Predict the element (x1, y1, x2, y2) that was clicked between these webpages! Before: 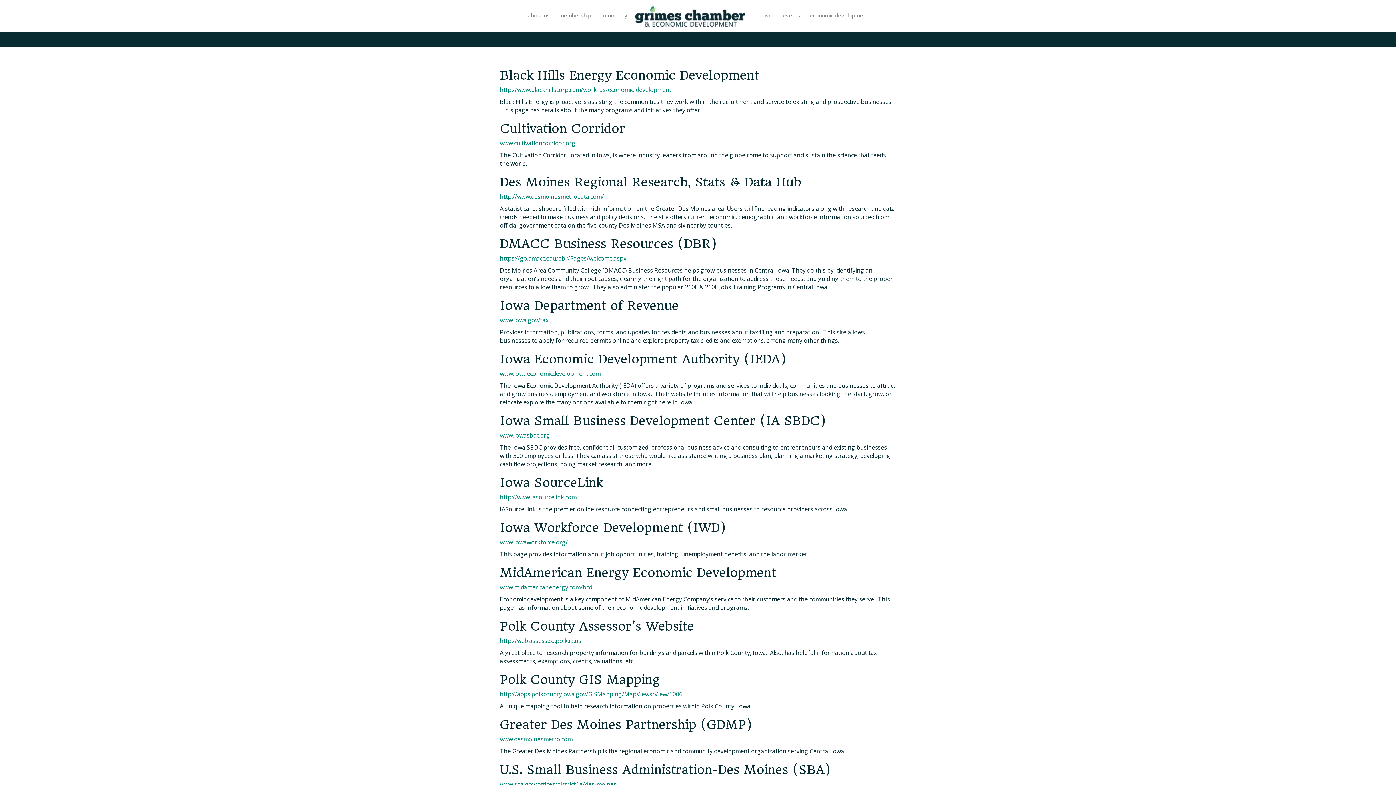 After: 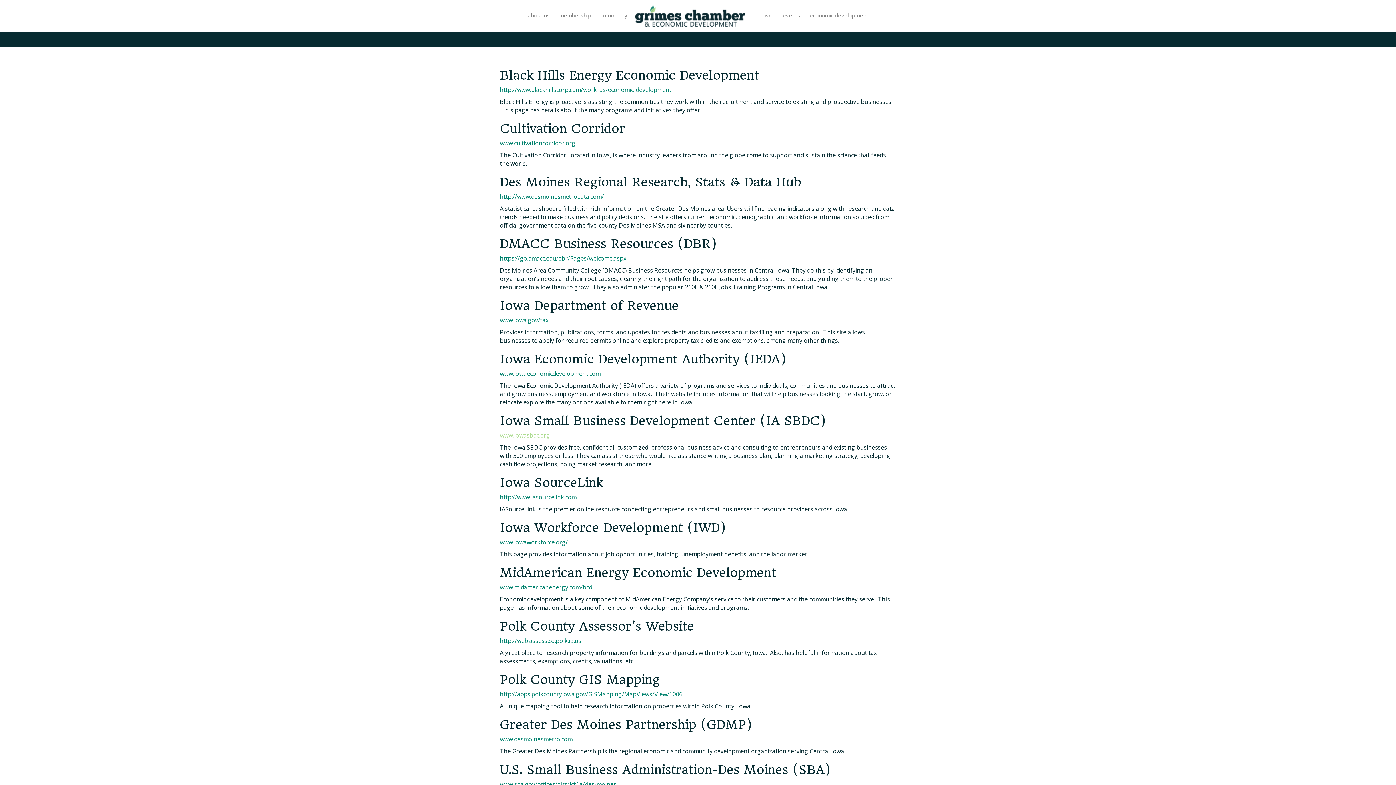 Action: label: www.iowasbdc.org bbox: (500, 431, 550, 439)